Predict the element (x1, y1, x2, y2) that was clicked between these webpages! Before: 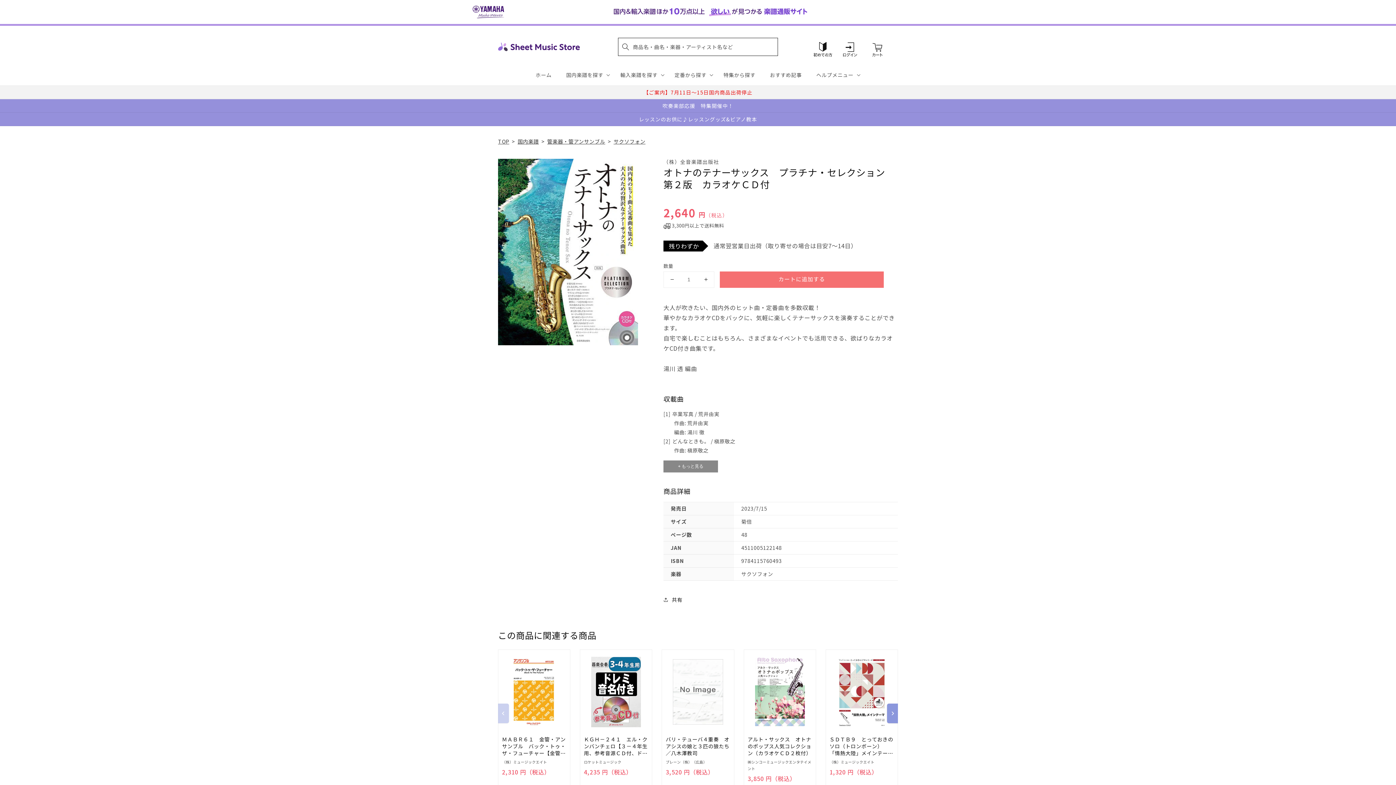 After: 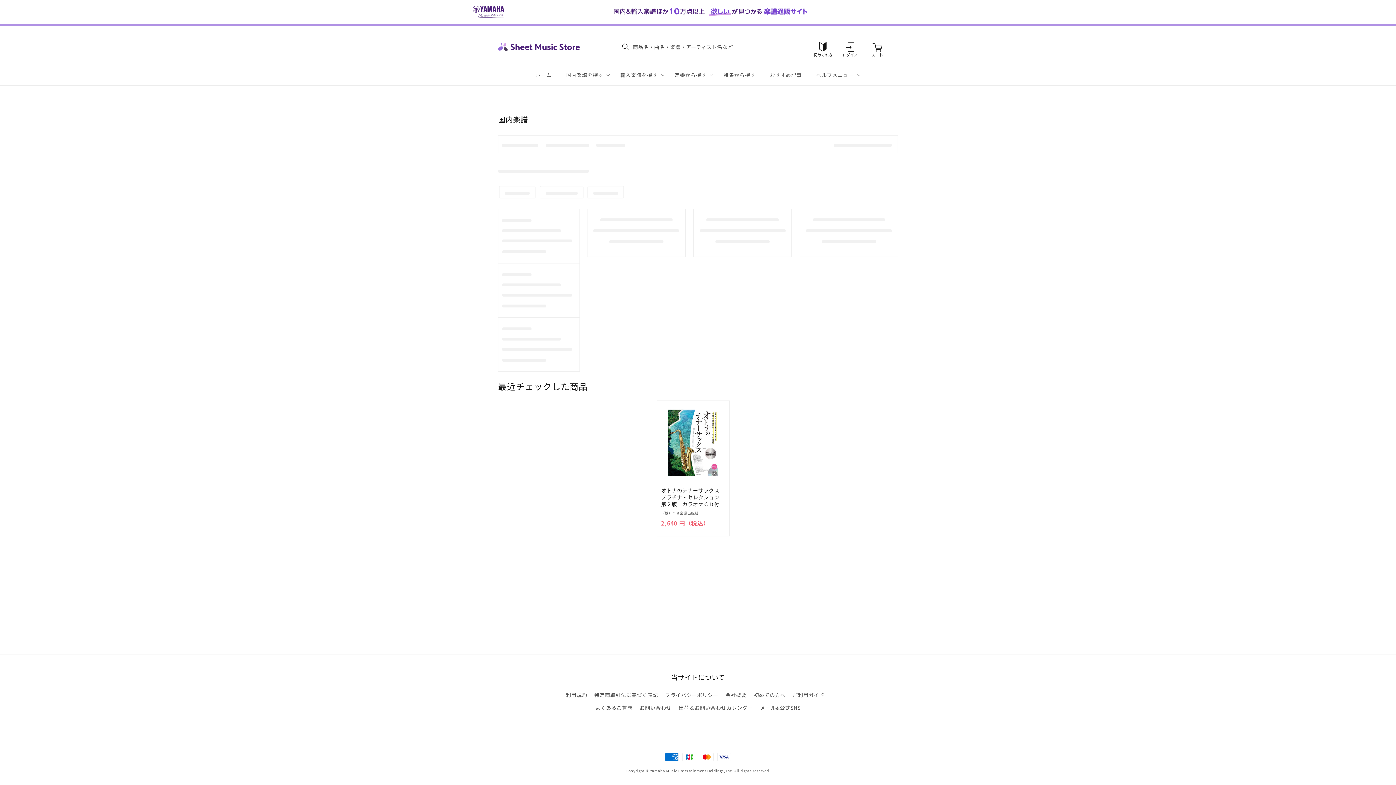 Action: label: 国内楽譜 bbox: (517, 137, 538, 144)